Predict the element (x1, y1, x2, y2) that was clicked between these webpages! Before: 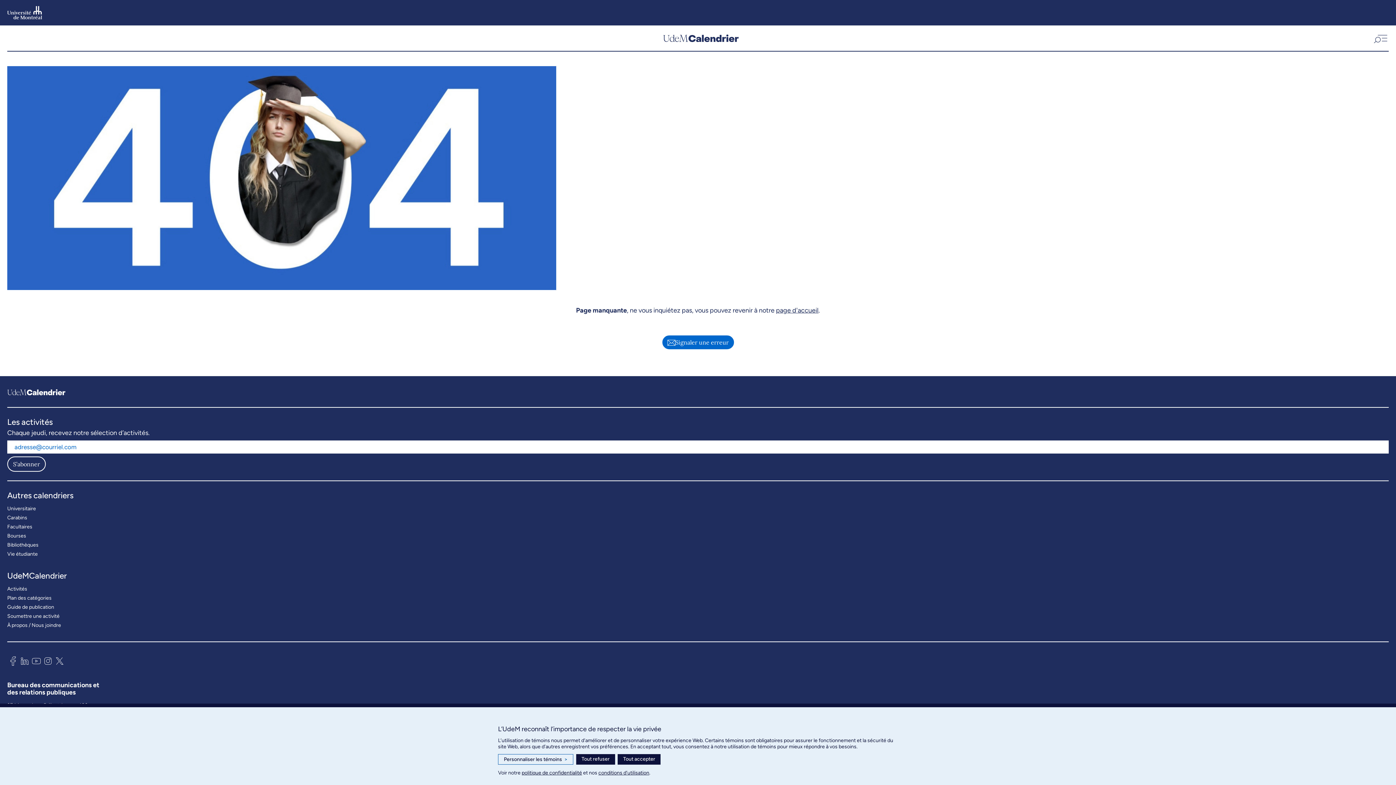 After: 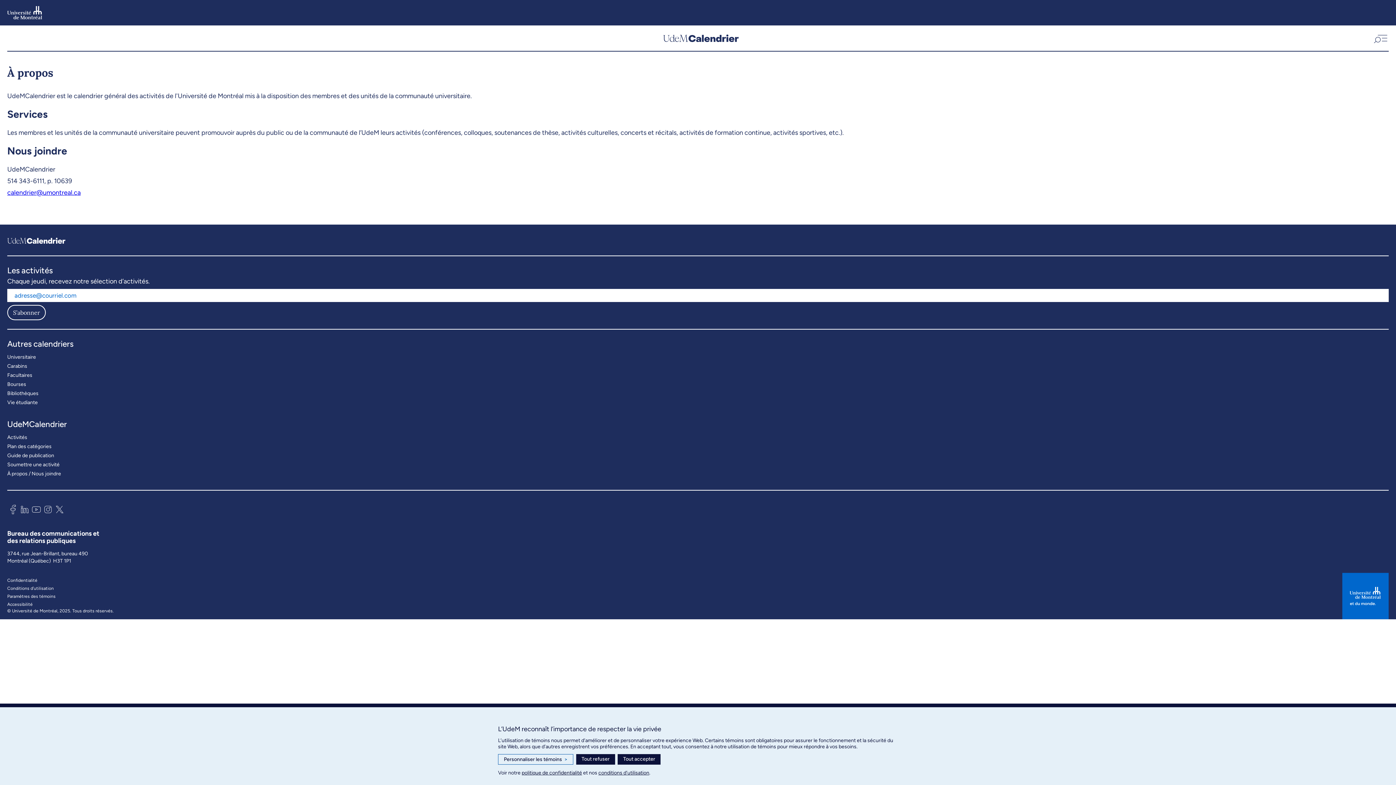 Action: label: À propos / Nous joindre bbox: (7, 620, 61, 630)